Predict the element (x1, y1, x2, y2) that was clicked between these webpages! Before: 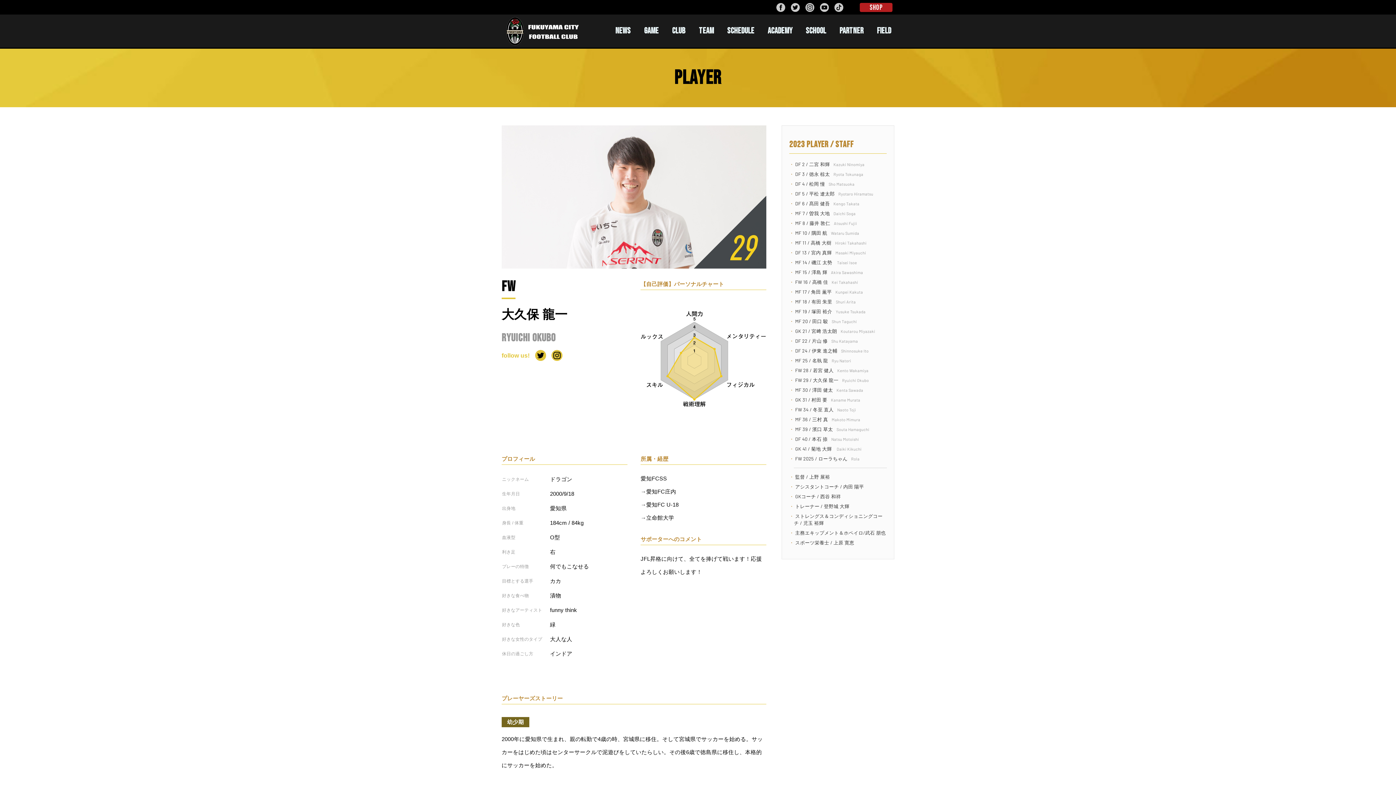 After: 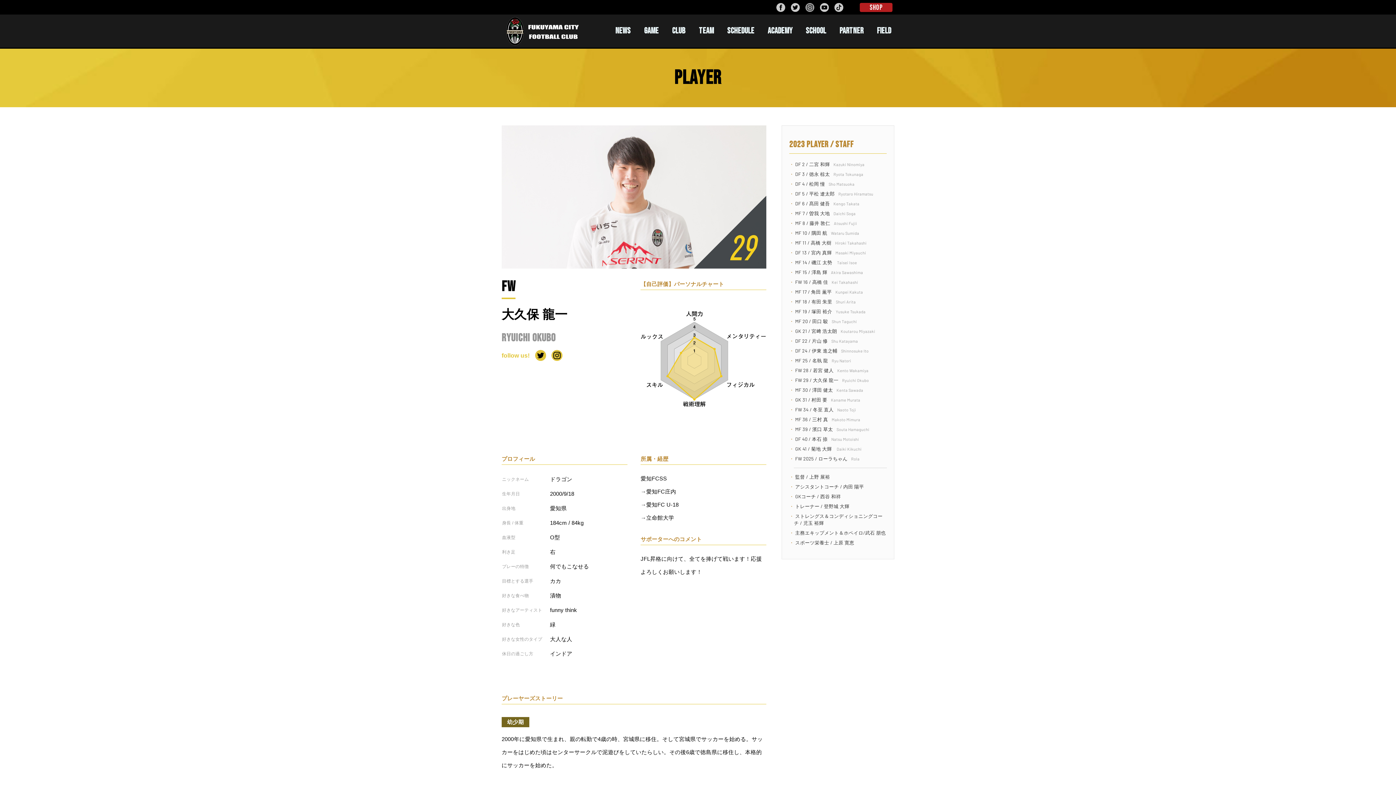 Action: bbox: (805, 4, 814, 10)